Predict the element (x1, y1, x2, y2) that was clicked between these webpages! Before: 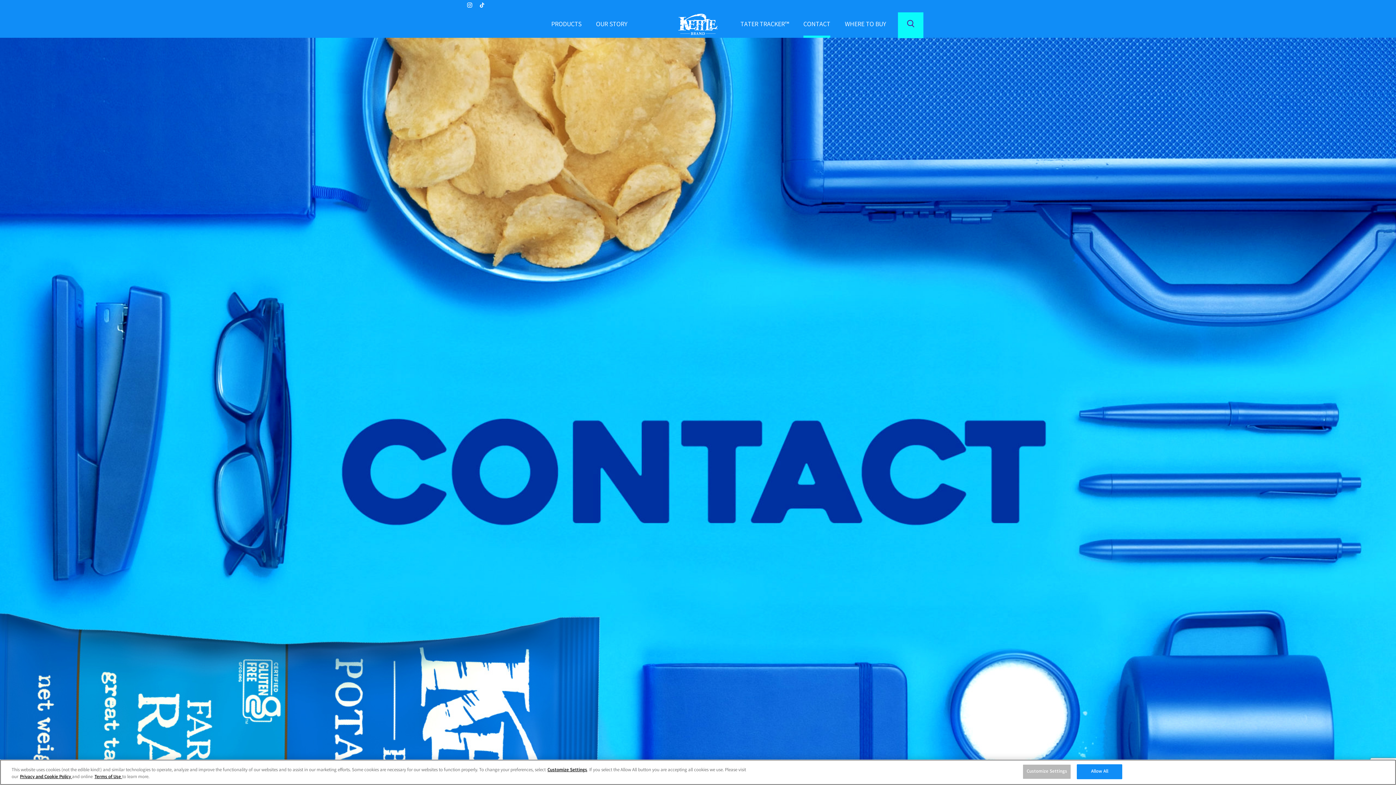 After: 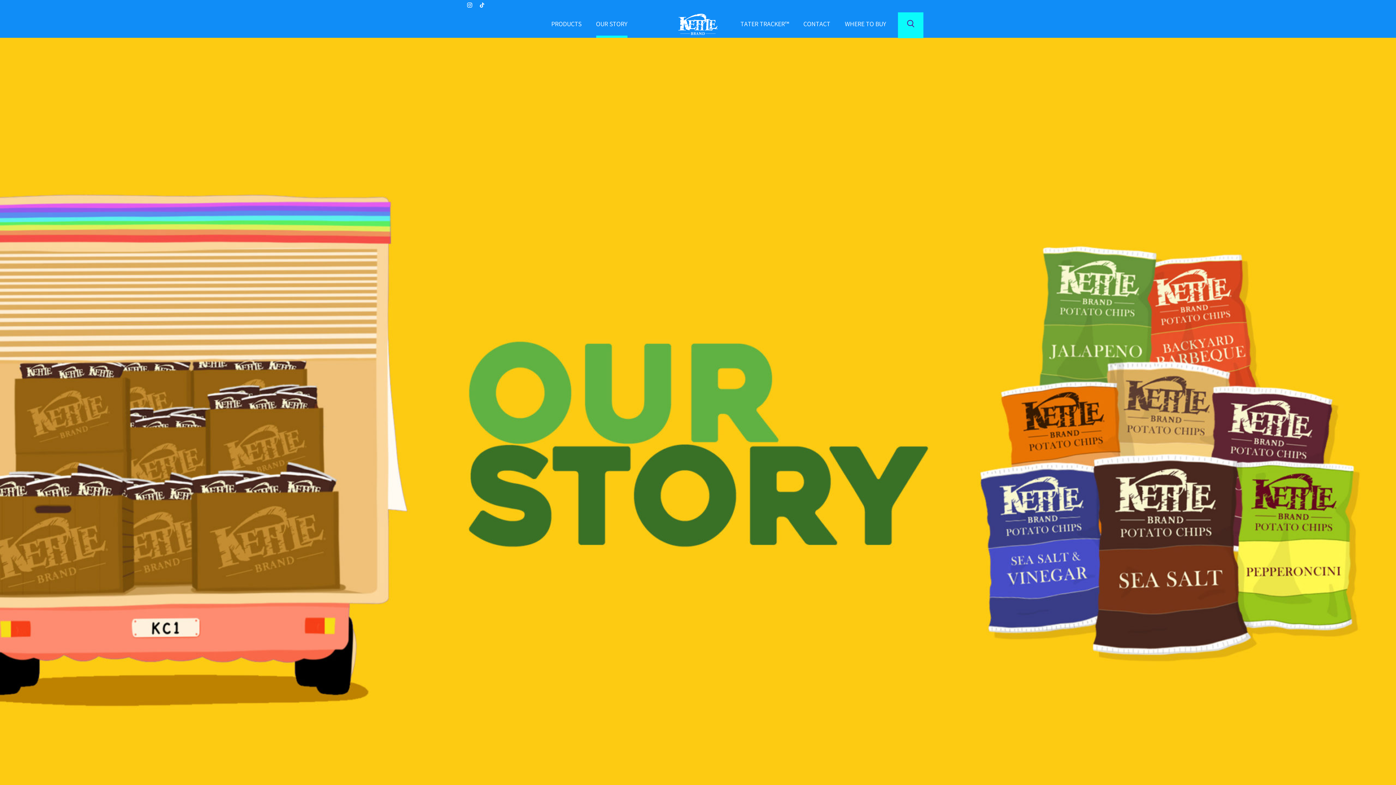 Action: label: OUR STORY bbox: (596, 12, 627, 37)